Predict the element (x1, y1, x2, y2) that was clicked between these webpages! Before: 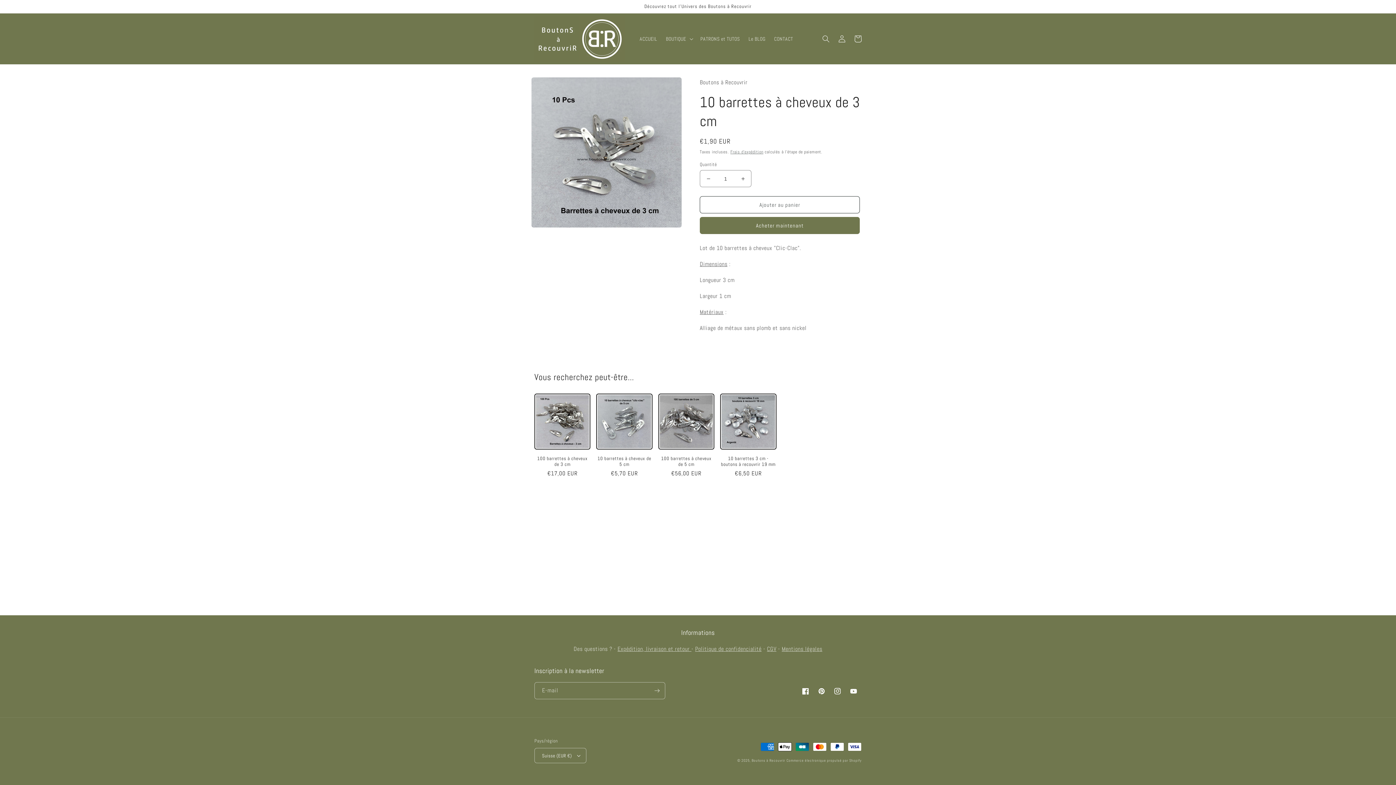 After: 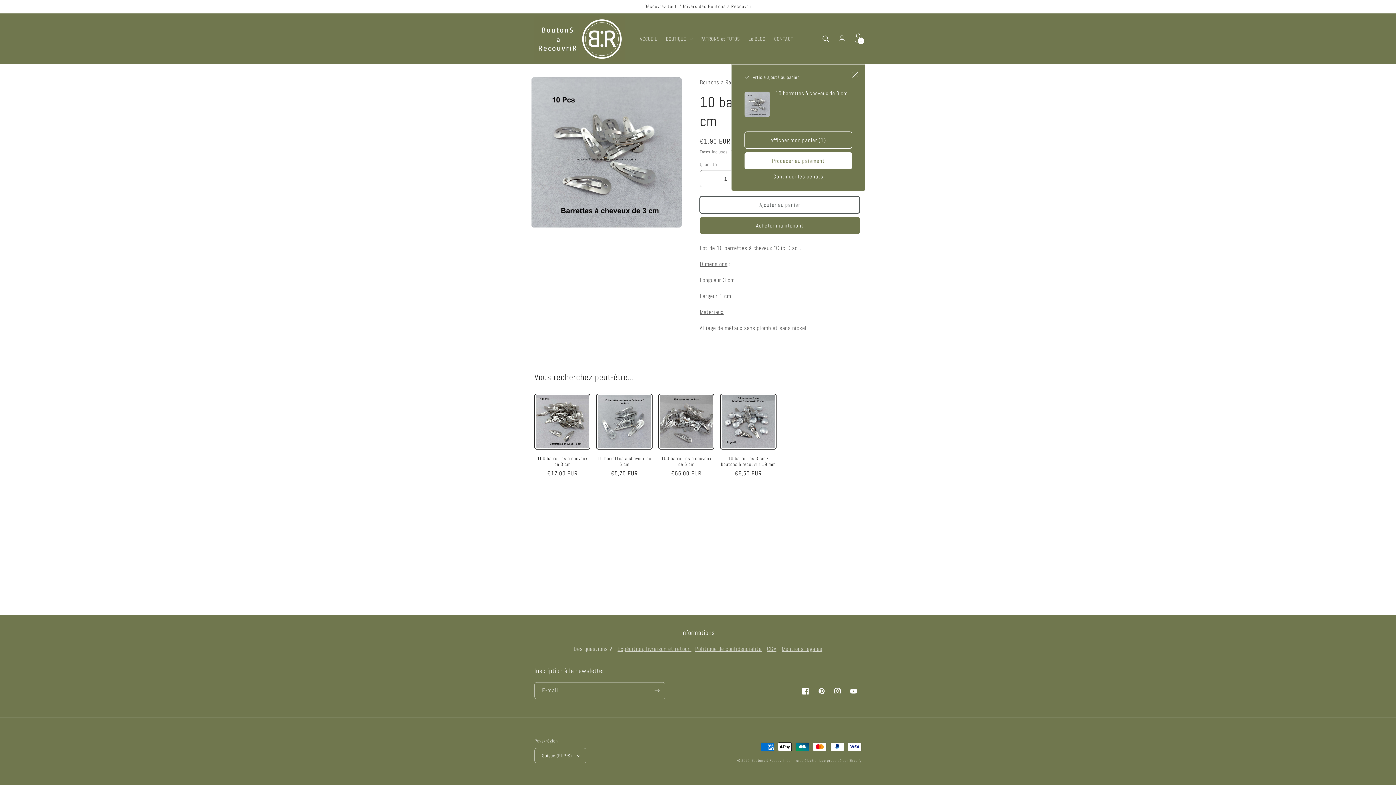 Action: bbox: (700, 196, 860, 213) label: Ajouter au panier